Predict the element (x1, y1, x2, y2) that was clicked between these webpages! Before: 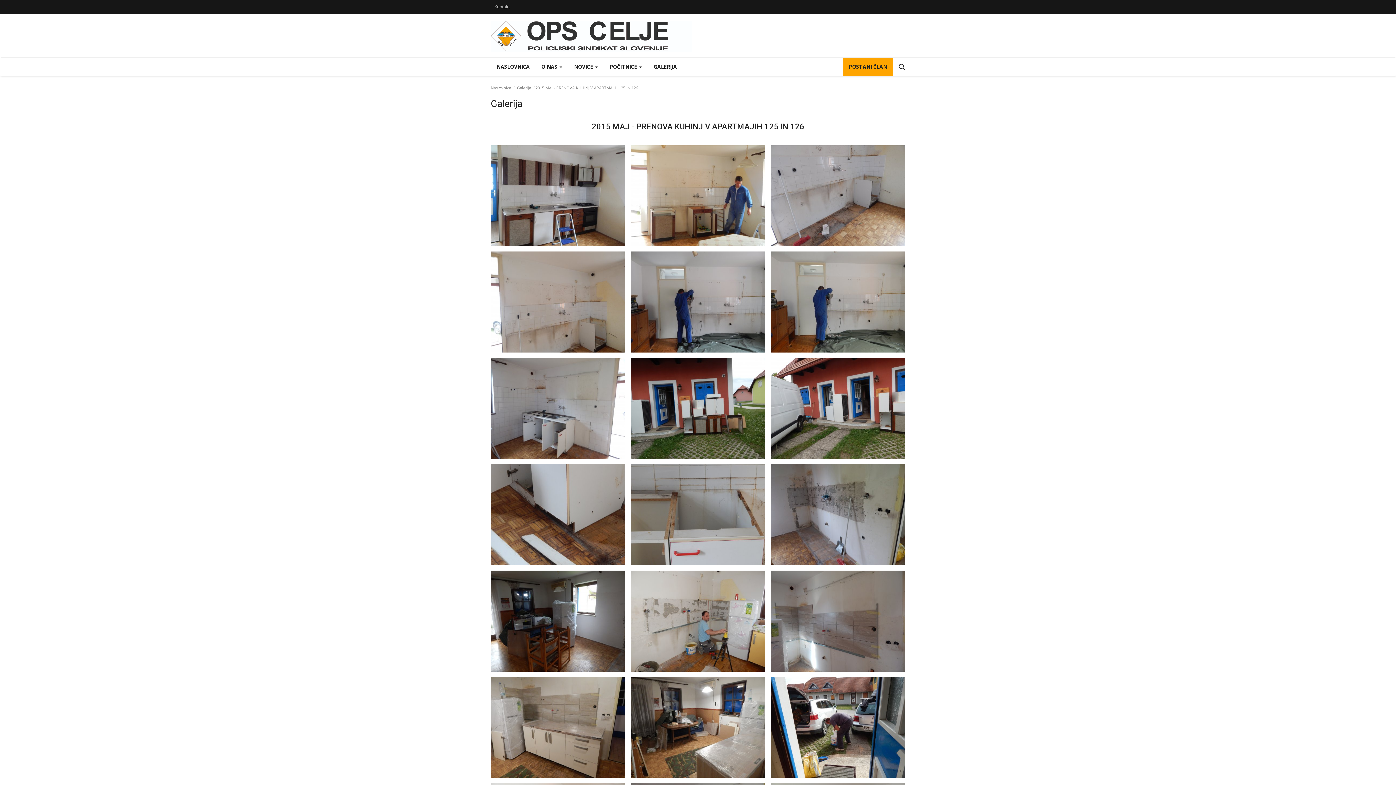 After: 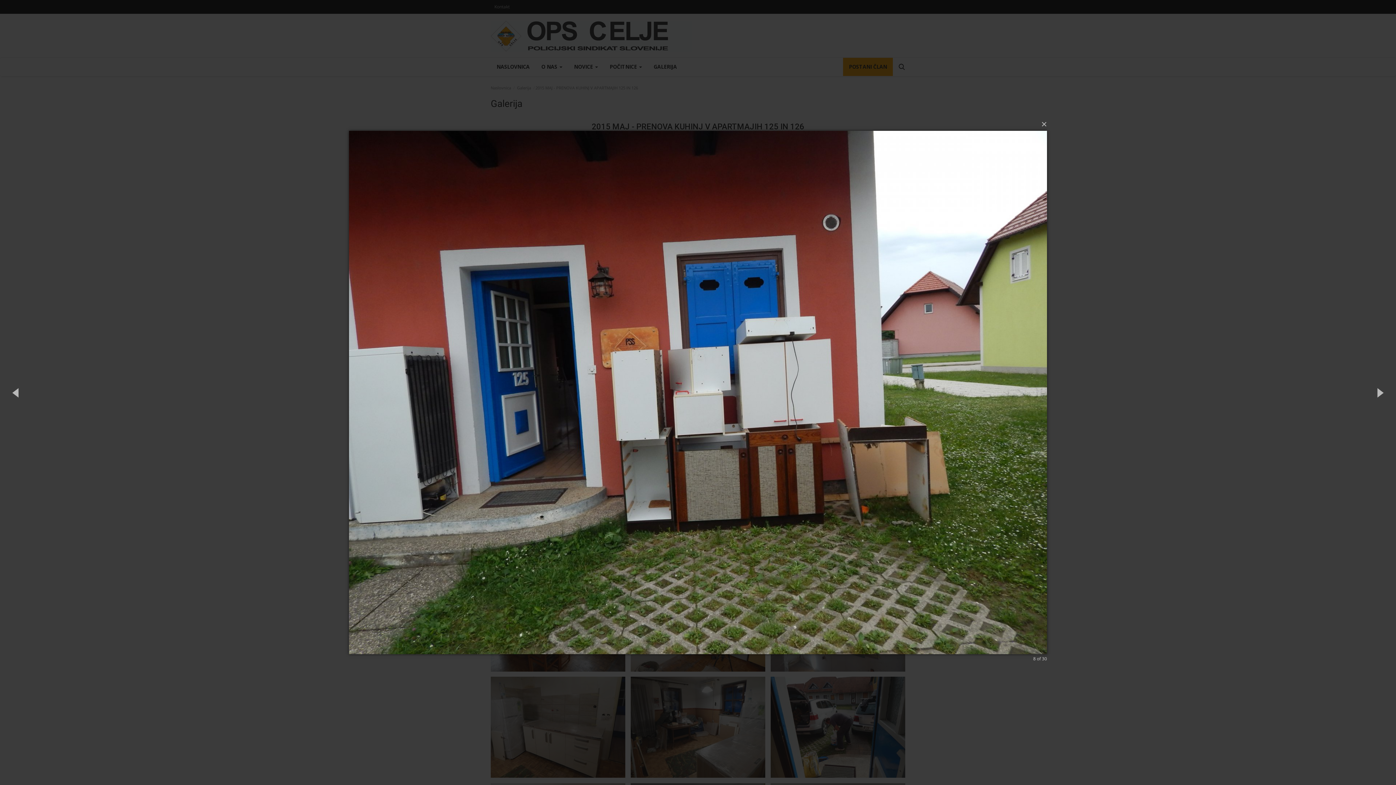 Action: bbox: (630, 358, 765, 459)